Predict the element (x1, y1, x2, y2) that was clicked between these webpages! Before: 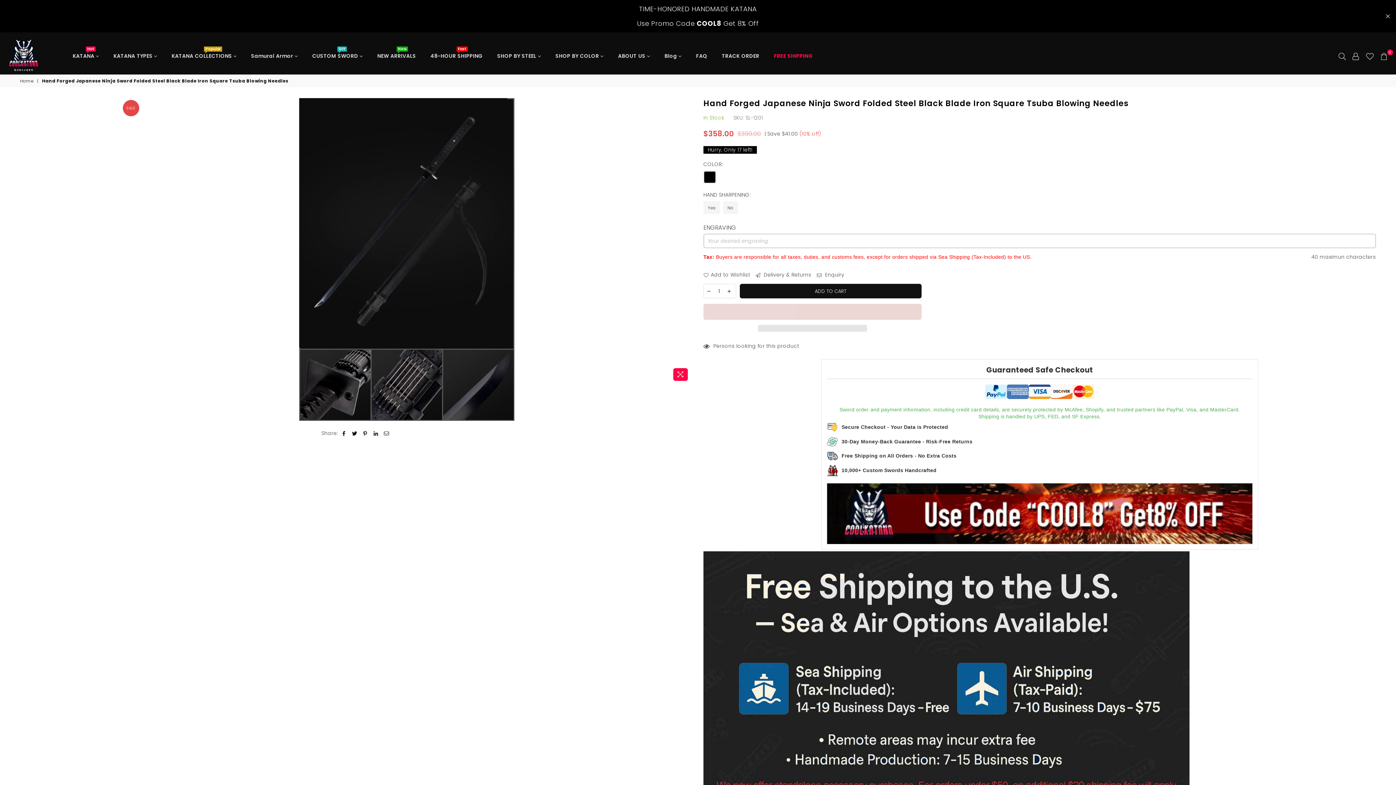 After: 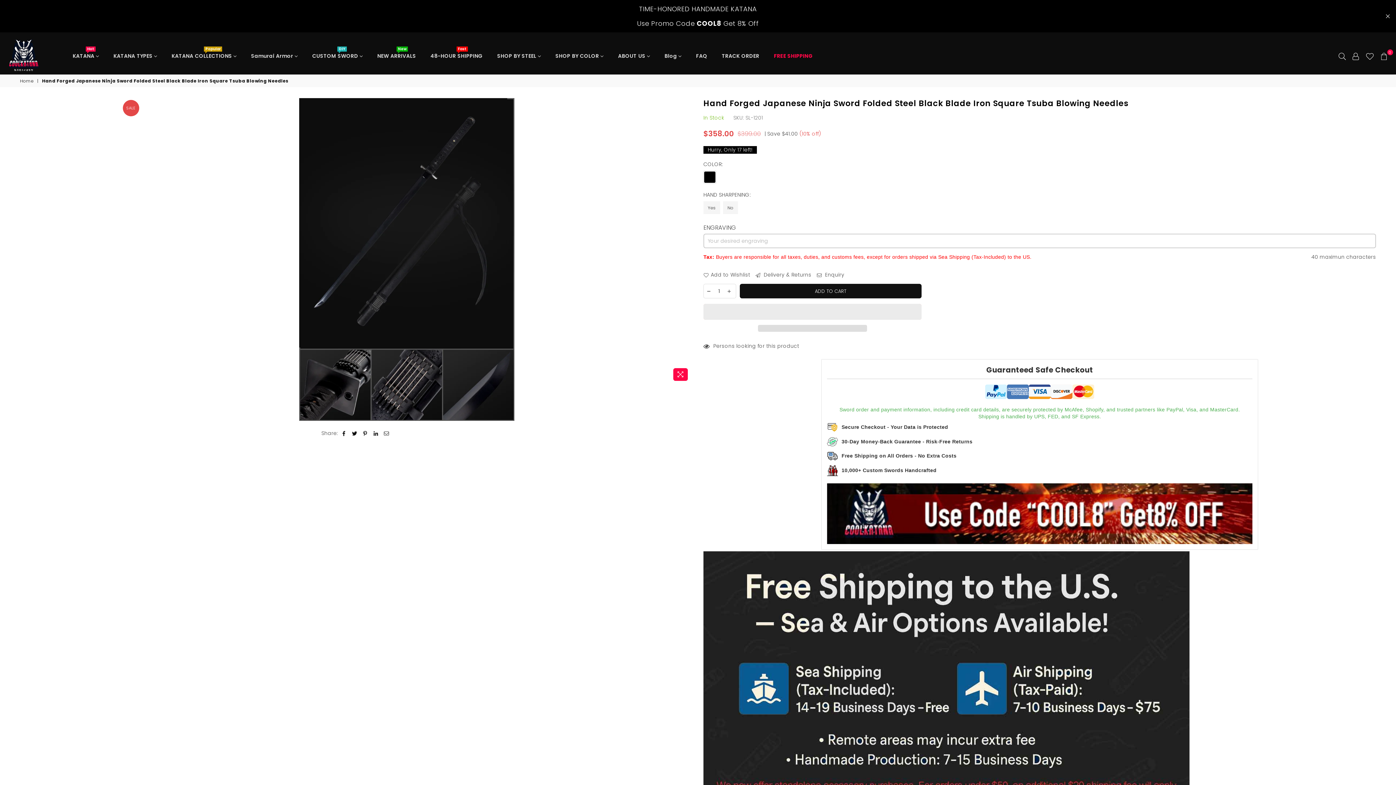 Action: bbox: (724, 284, 734, 298)